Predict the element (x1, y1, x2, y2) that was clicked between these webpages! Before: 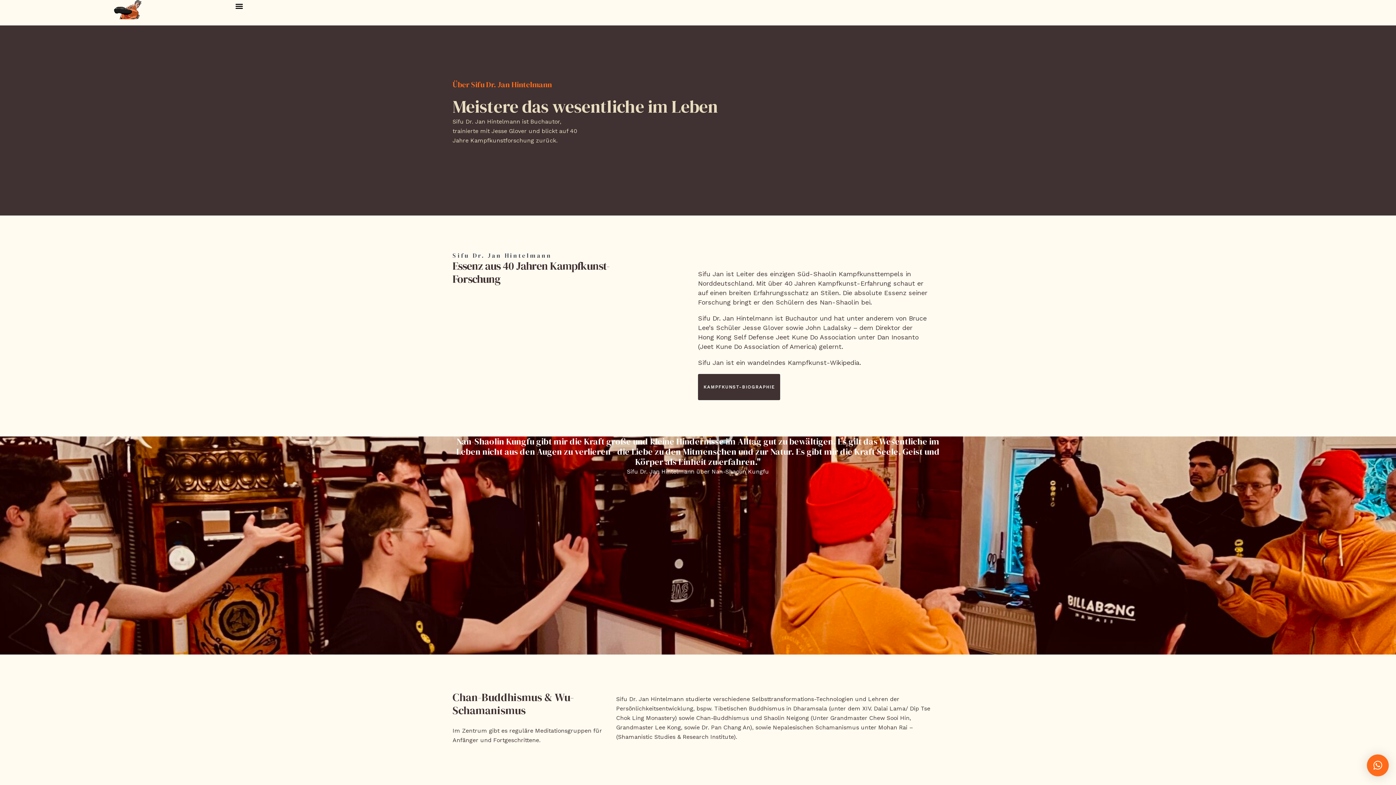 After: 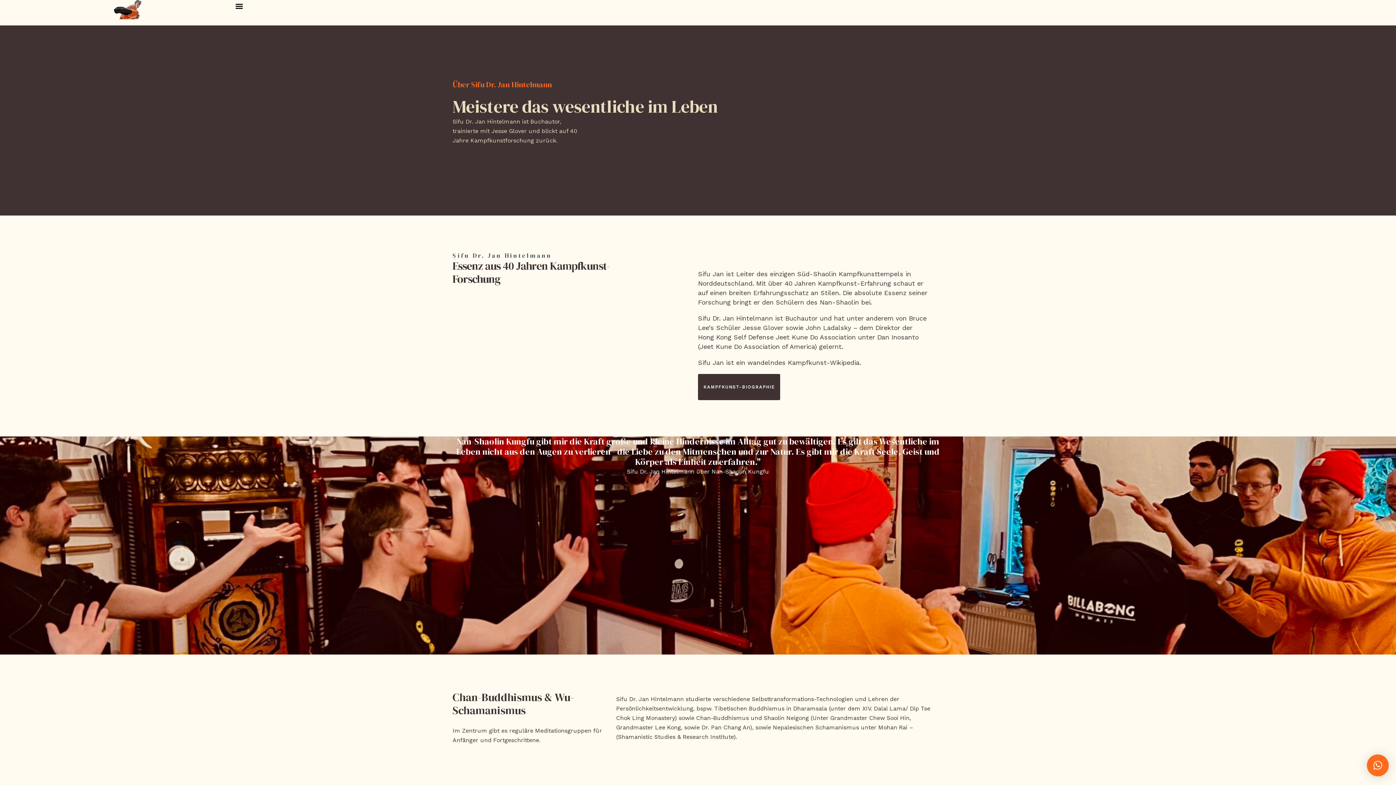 Action: label: × bbox: (1367, 754, 1389, 776)